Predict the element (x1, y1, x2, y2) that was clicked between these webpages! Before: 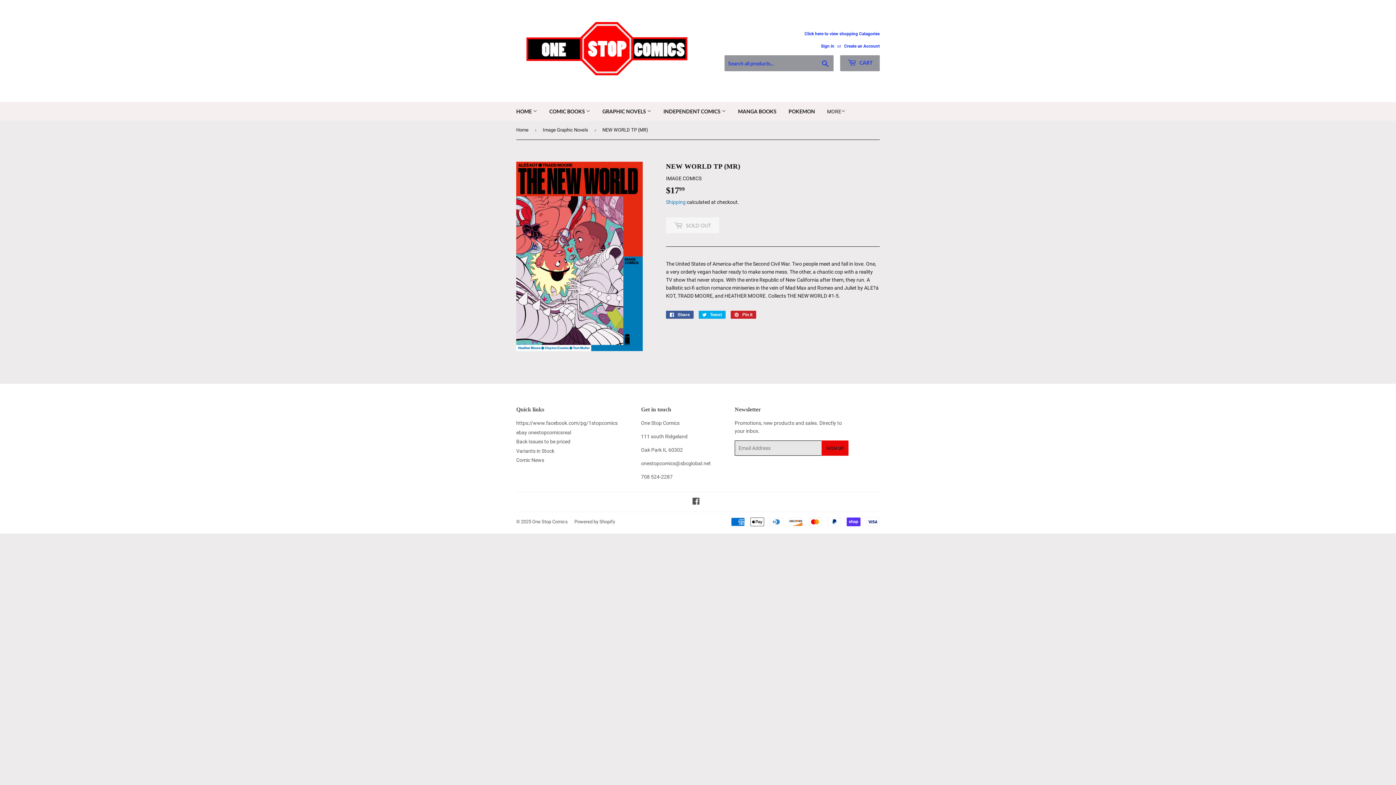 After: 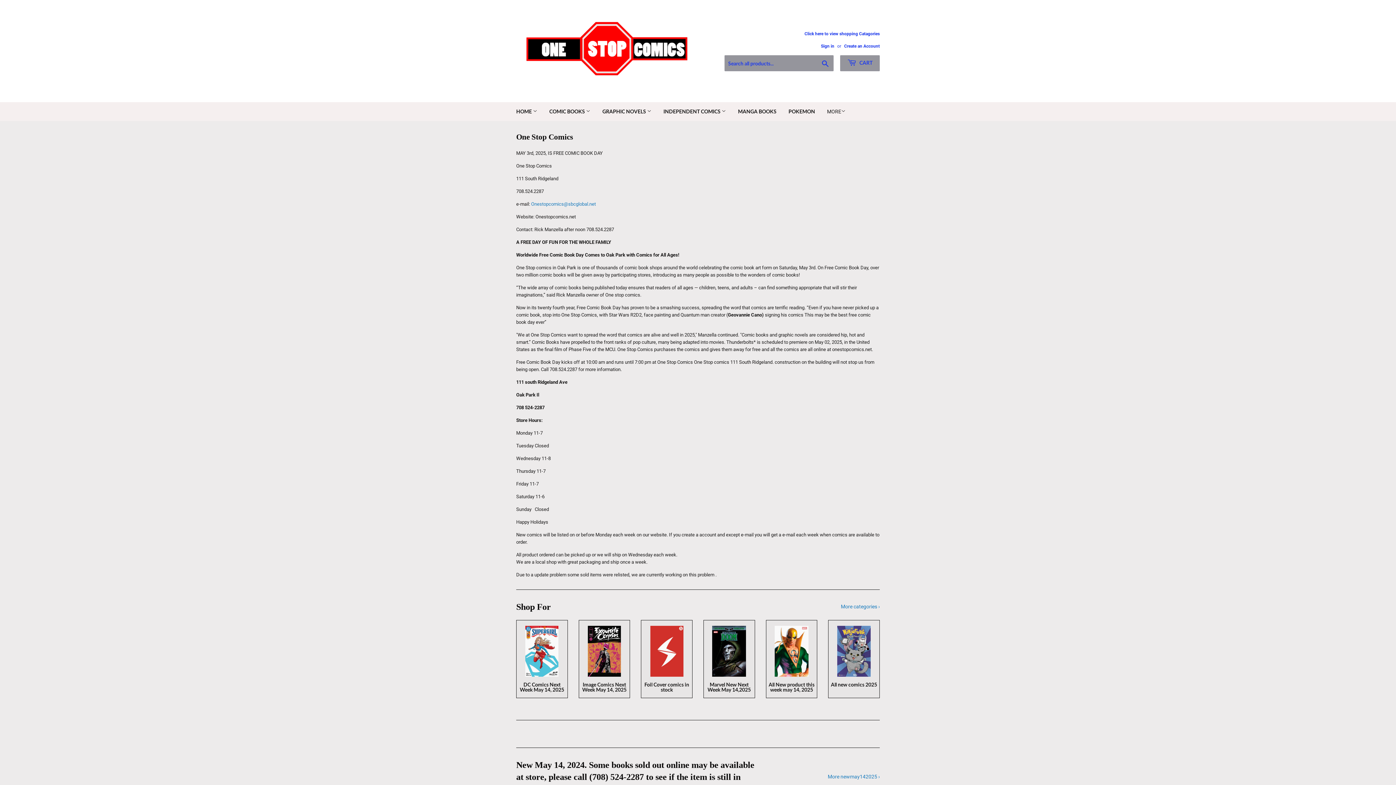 Action: bbox: (516, 16, 698, 85)